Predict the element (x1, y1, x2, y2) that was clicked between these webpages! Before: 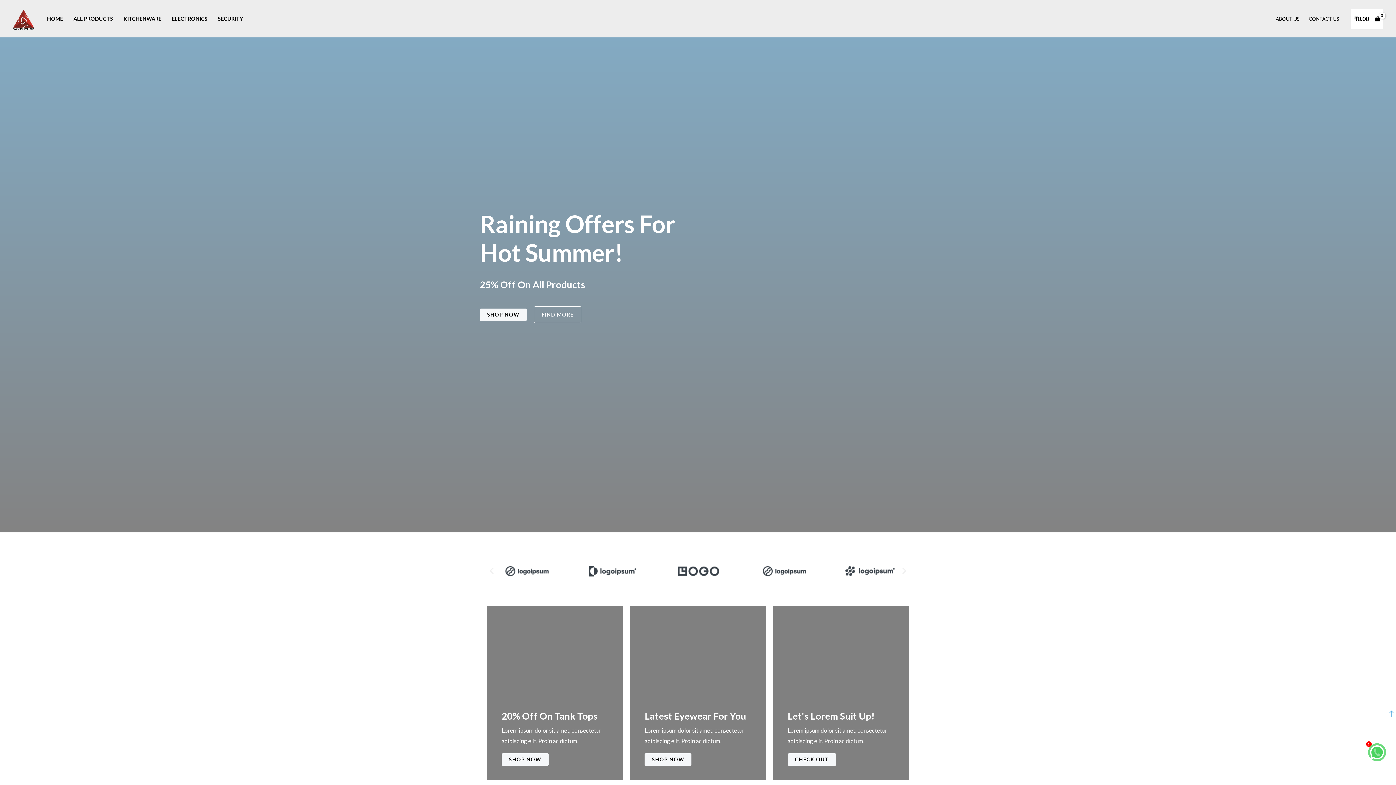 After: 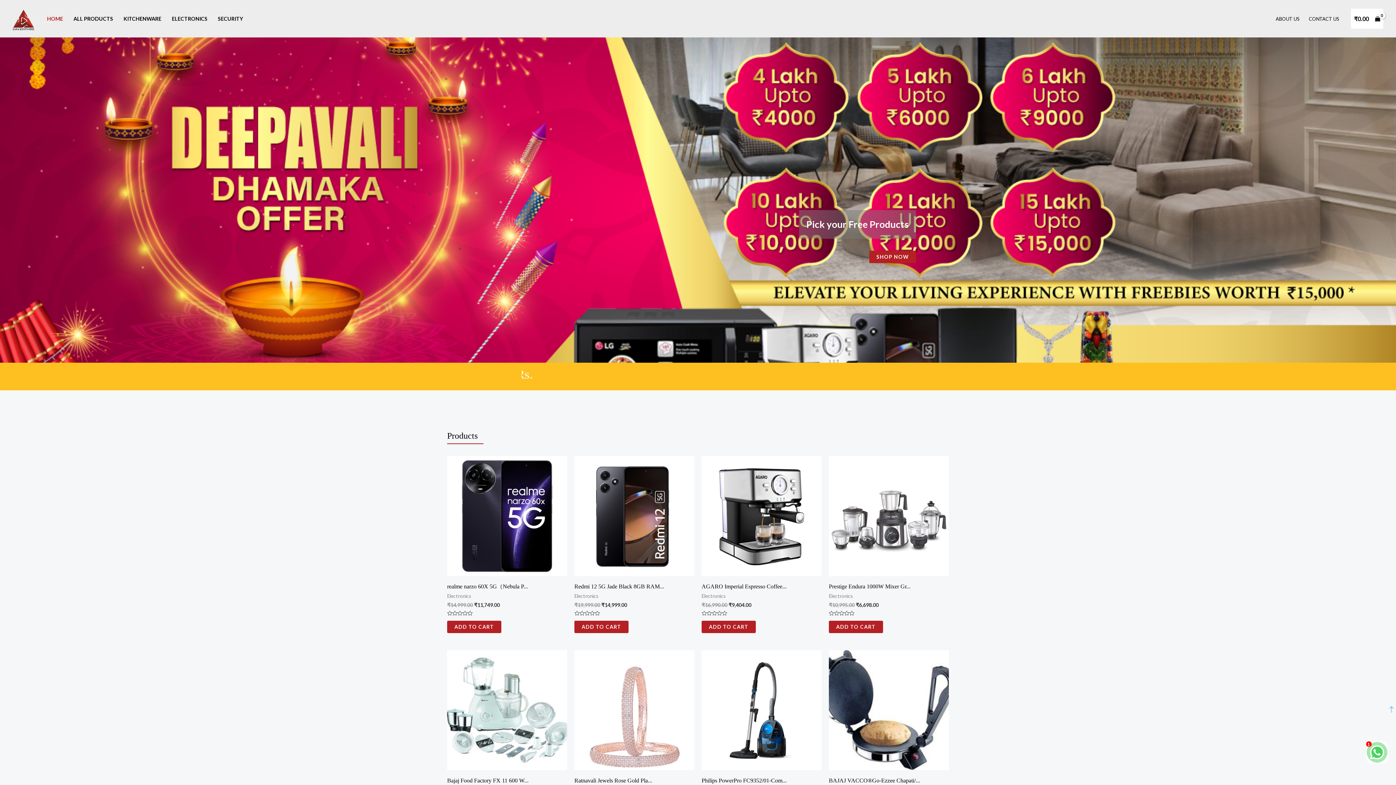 Action: bbox: (41, 6, 68, 31) label: HOME